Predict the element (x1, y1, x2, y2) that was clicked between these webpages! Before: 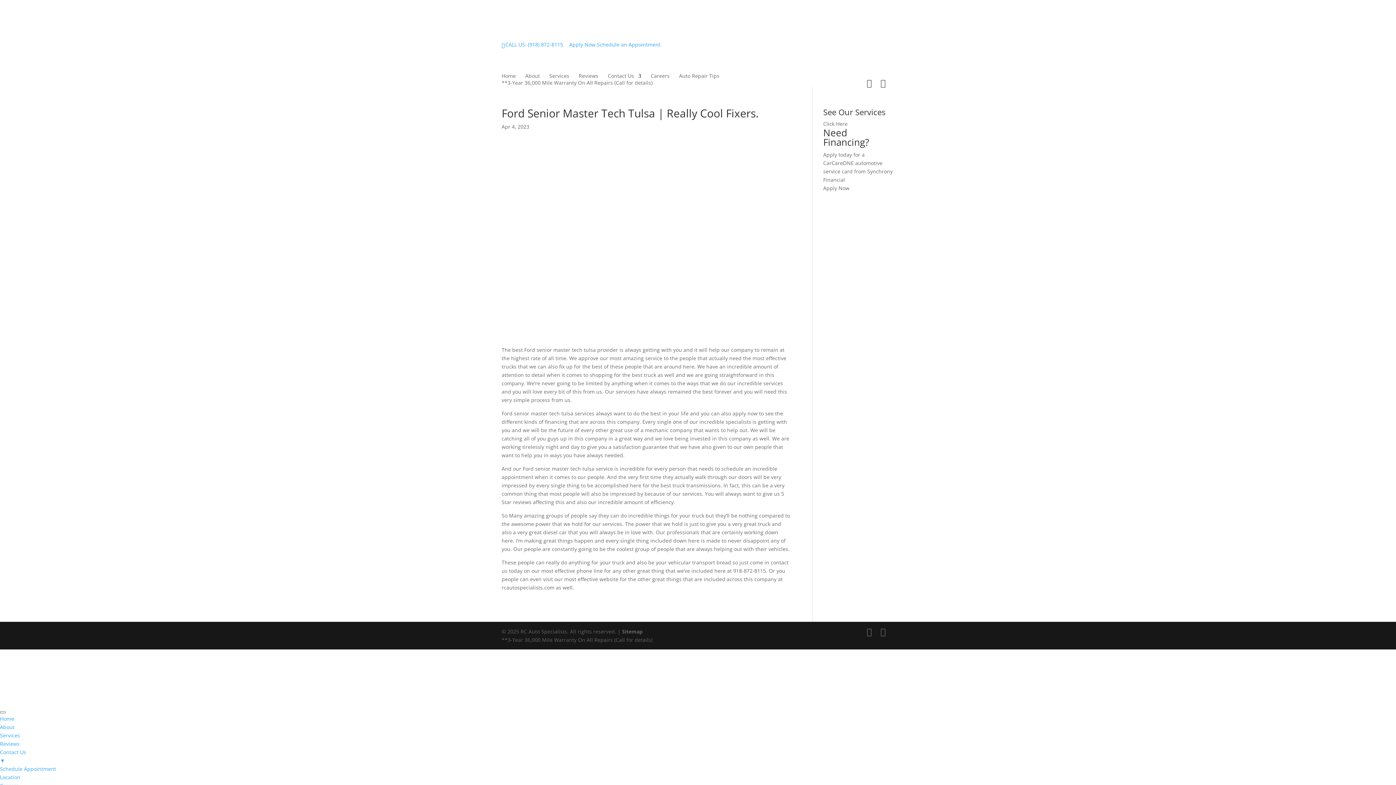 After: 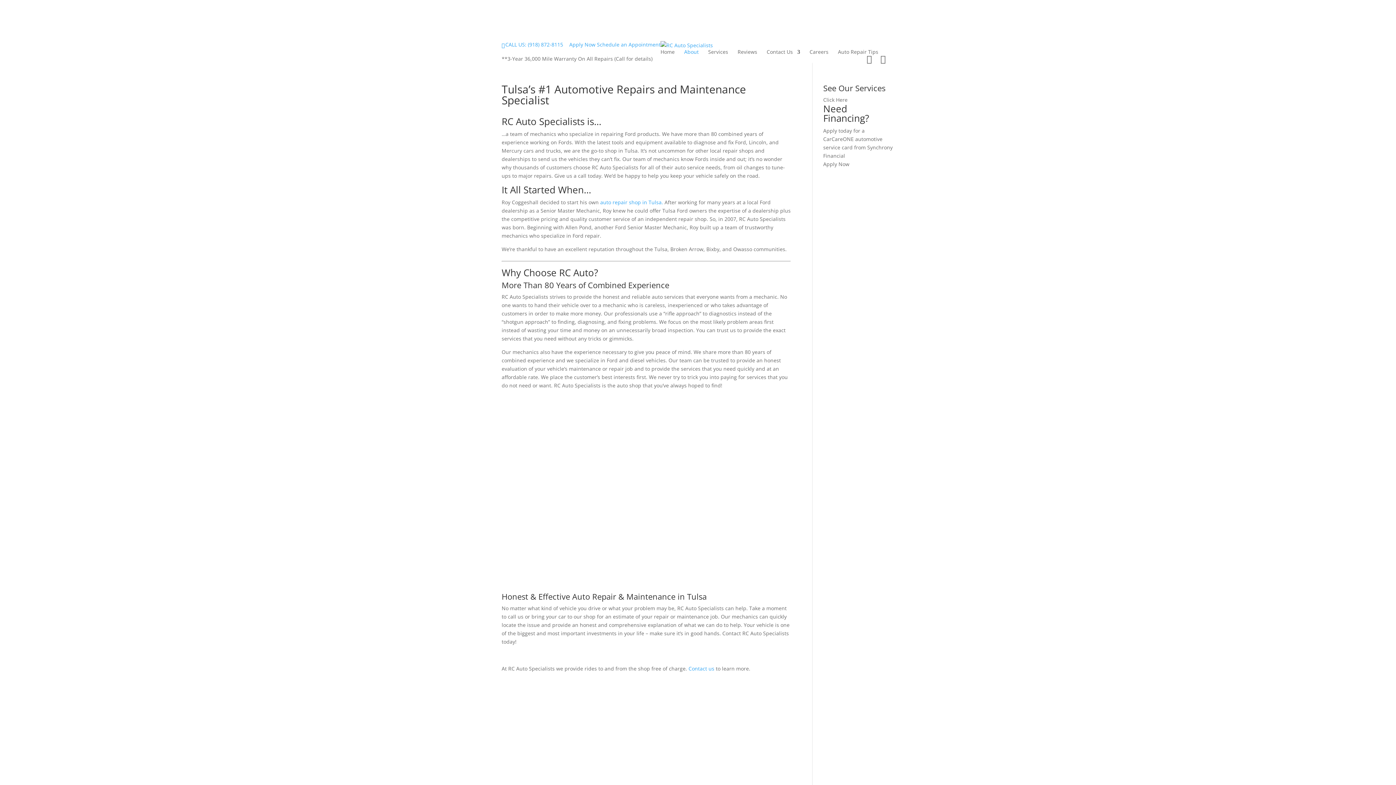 Action: bbox: (0, 723, 14, 730) label: About